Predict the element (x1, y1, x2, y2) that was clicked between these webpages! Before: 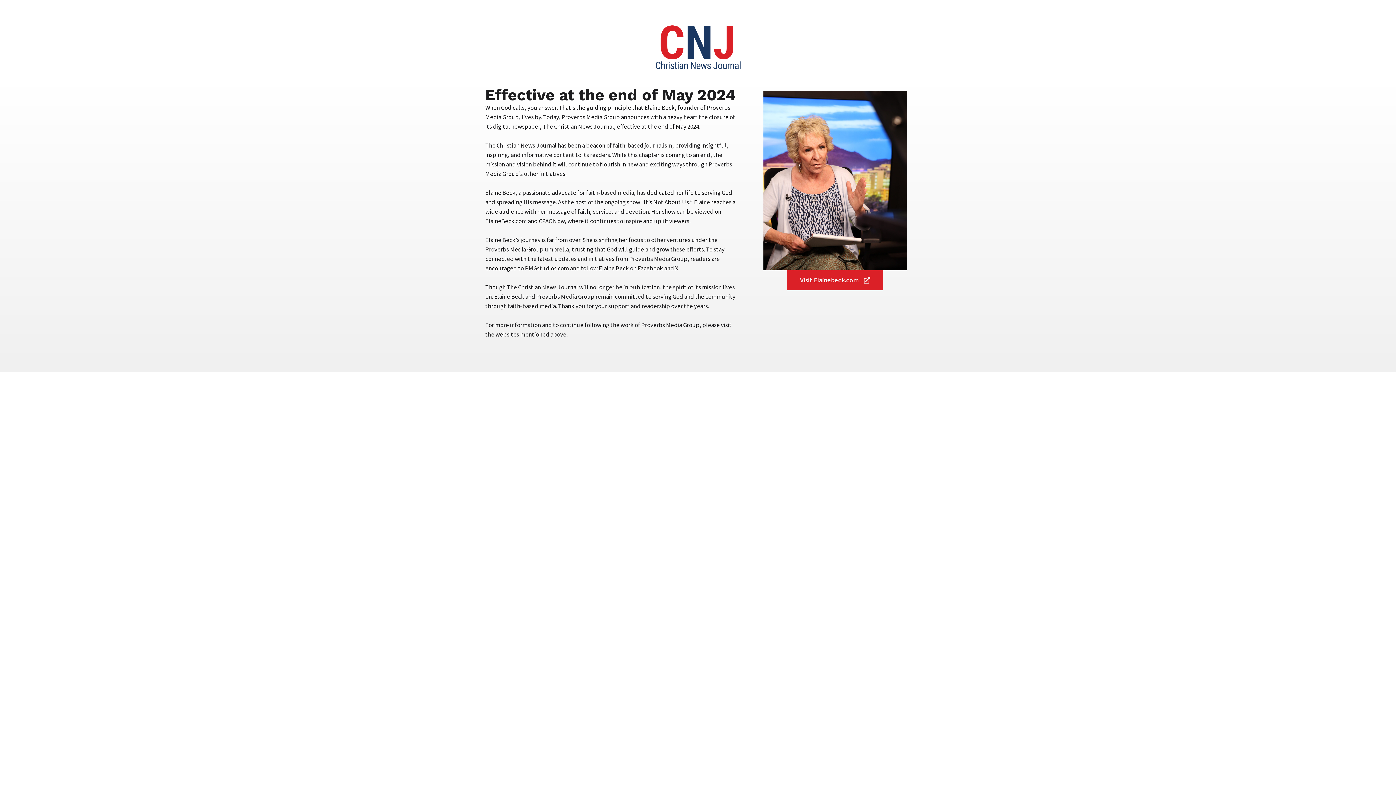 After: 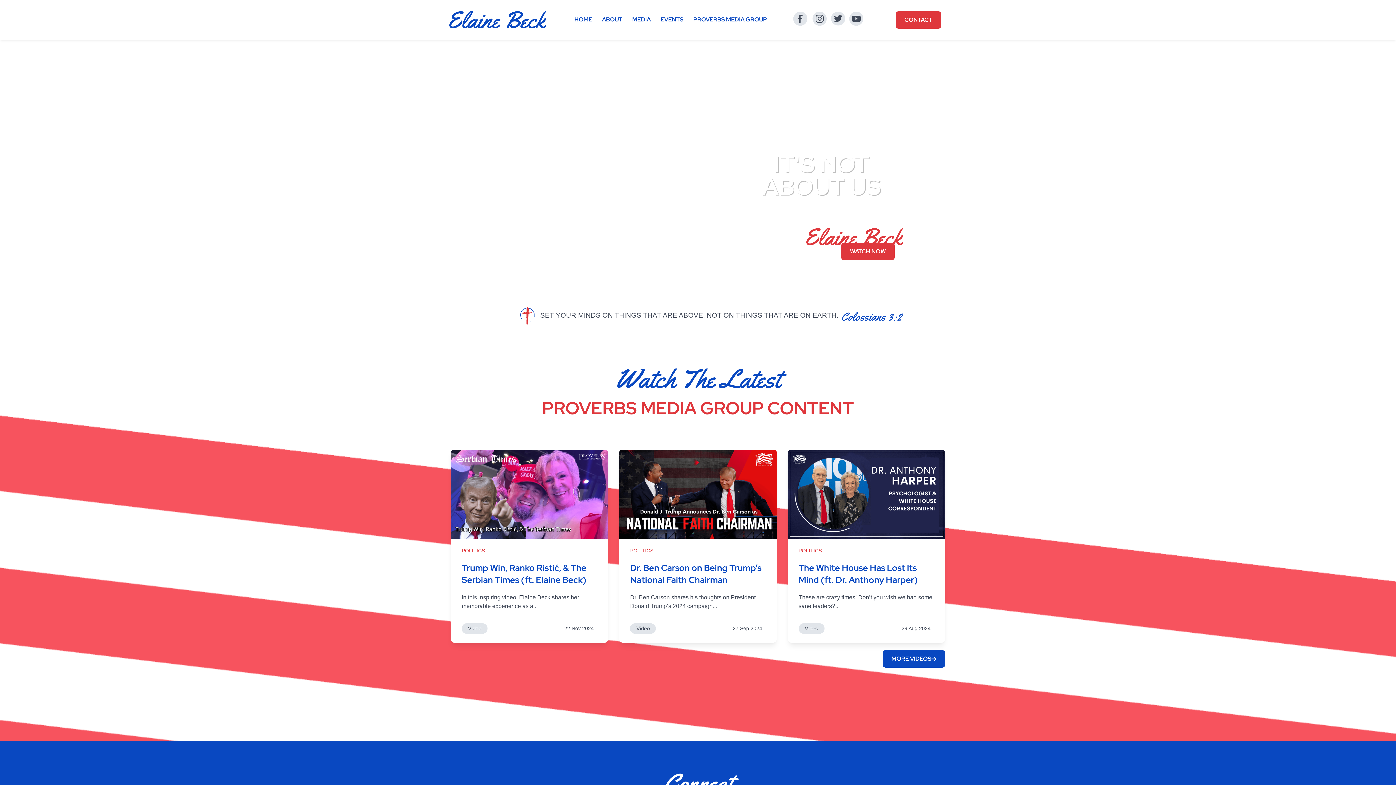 Action: bbox: (787, 270, 883, 290) label: Visit Elainebeck.com